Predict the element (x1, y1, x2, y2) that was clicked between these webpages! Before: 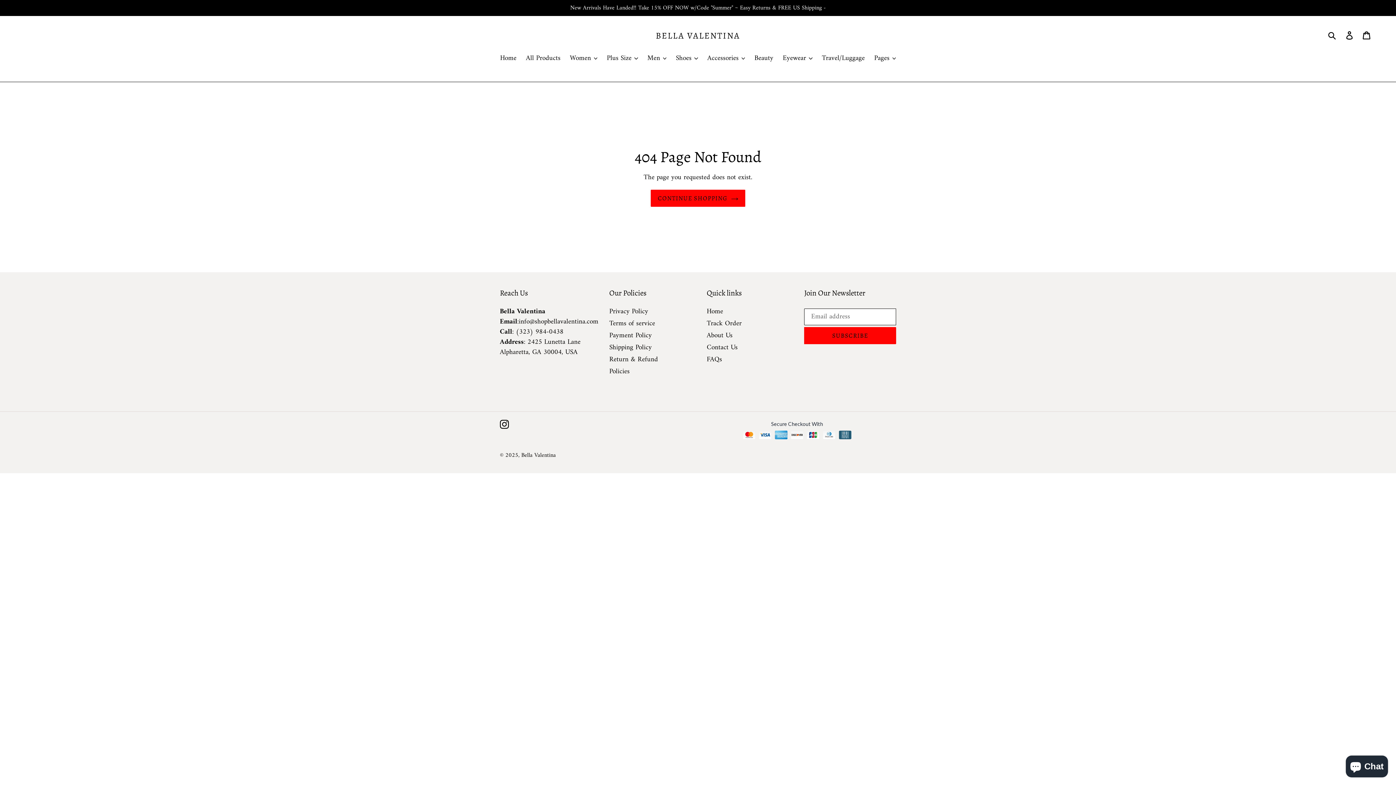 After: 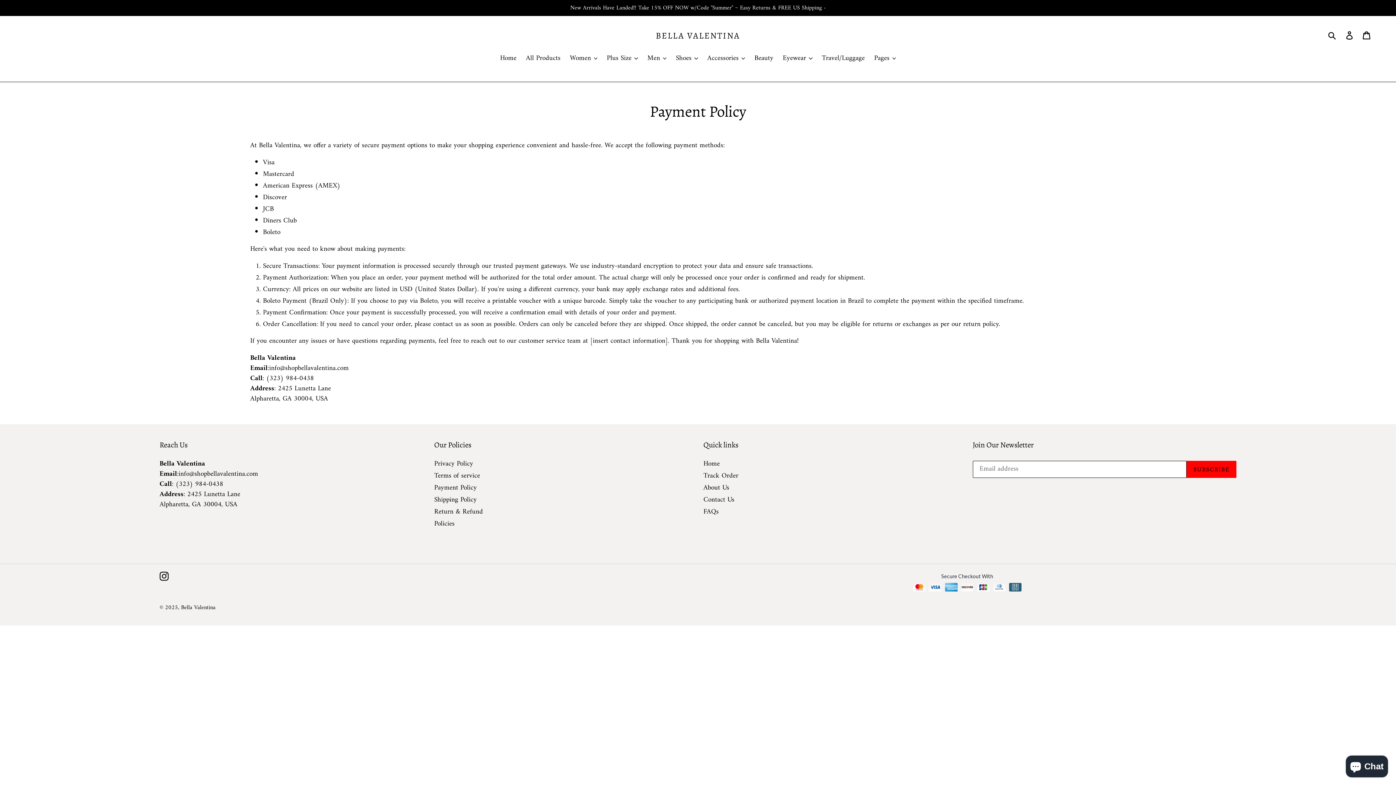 Action: label: Payment Policy bbox: (609, 329, 652, 341)